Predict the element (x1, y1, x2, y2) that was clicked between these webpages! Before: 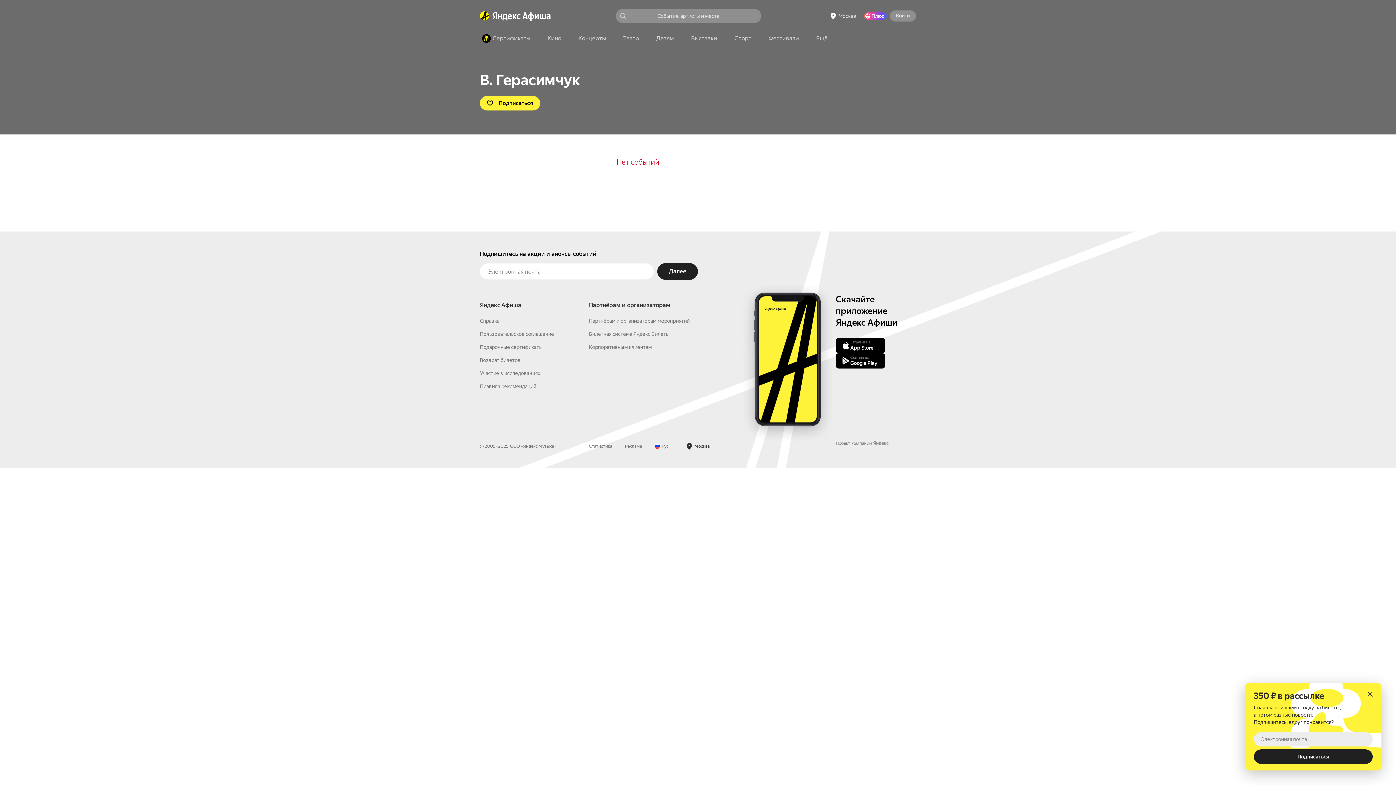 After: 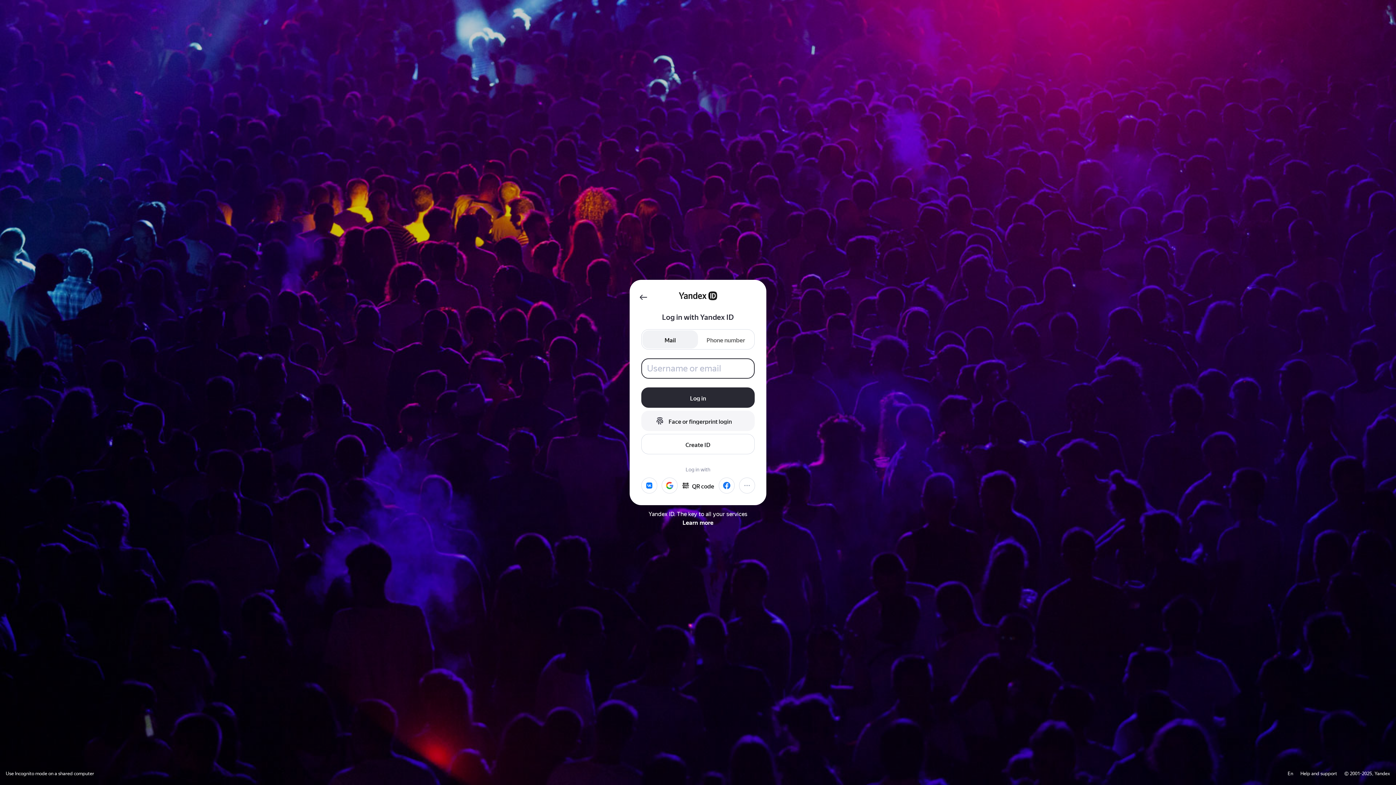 Action: bbox: (480, 95, 540, 110) label: Подписаться